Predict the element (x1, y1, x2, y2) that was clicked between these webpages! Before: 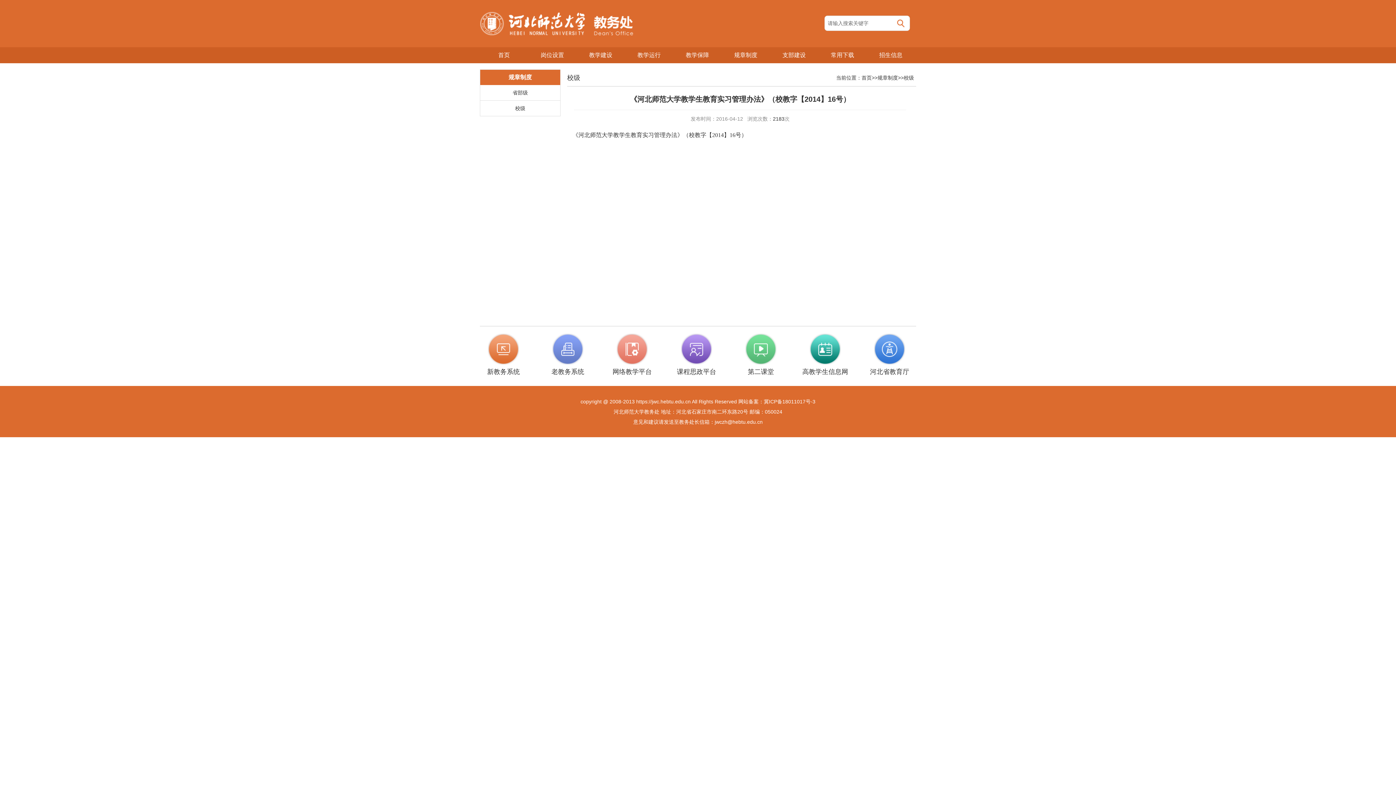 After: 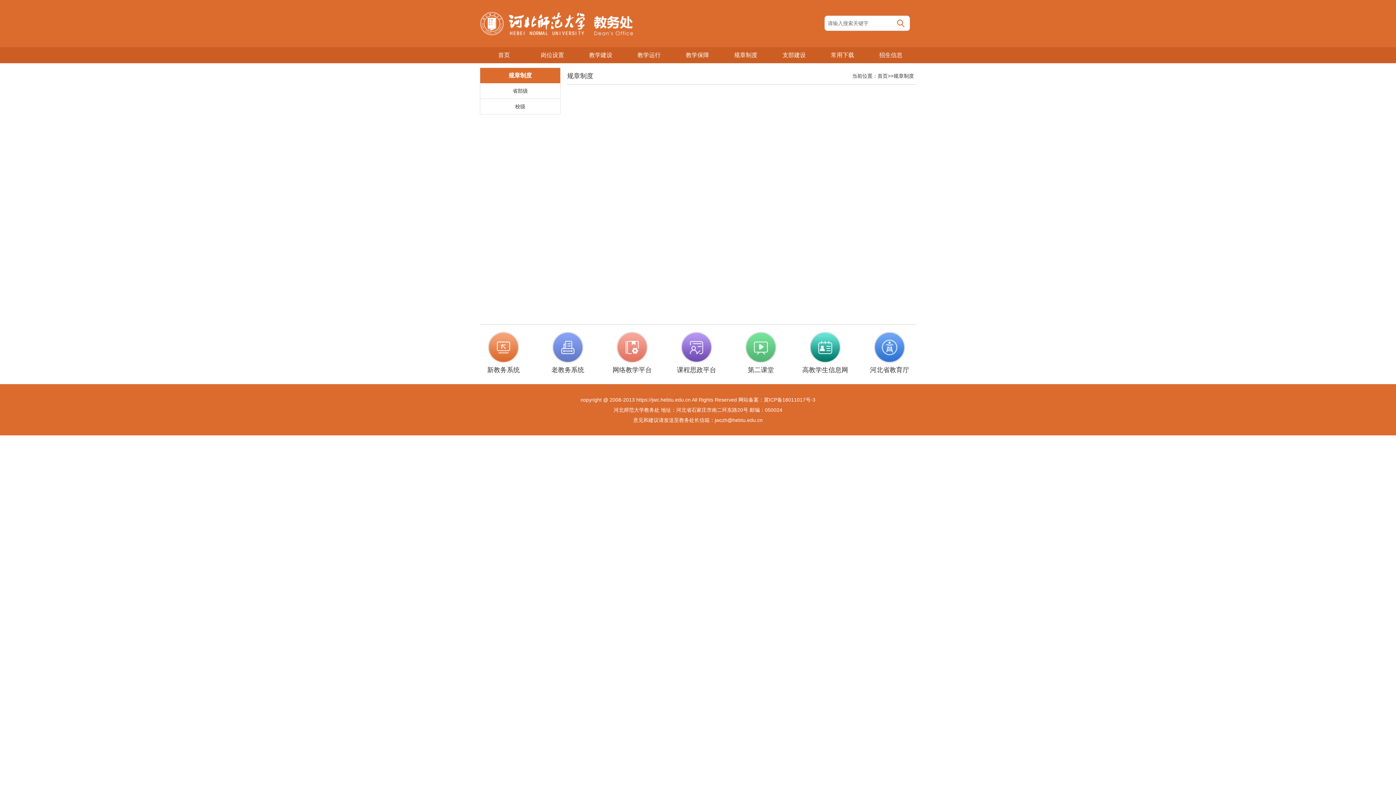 Action: label: 规章制度 bbox: (877, 74, 898, 80)